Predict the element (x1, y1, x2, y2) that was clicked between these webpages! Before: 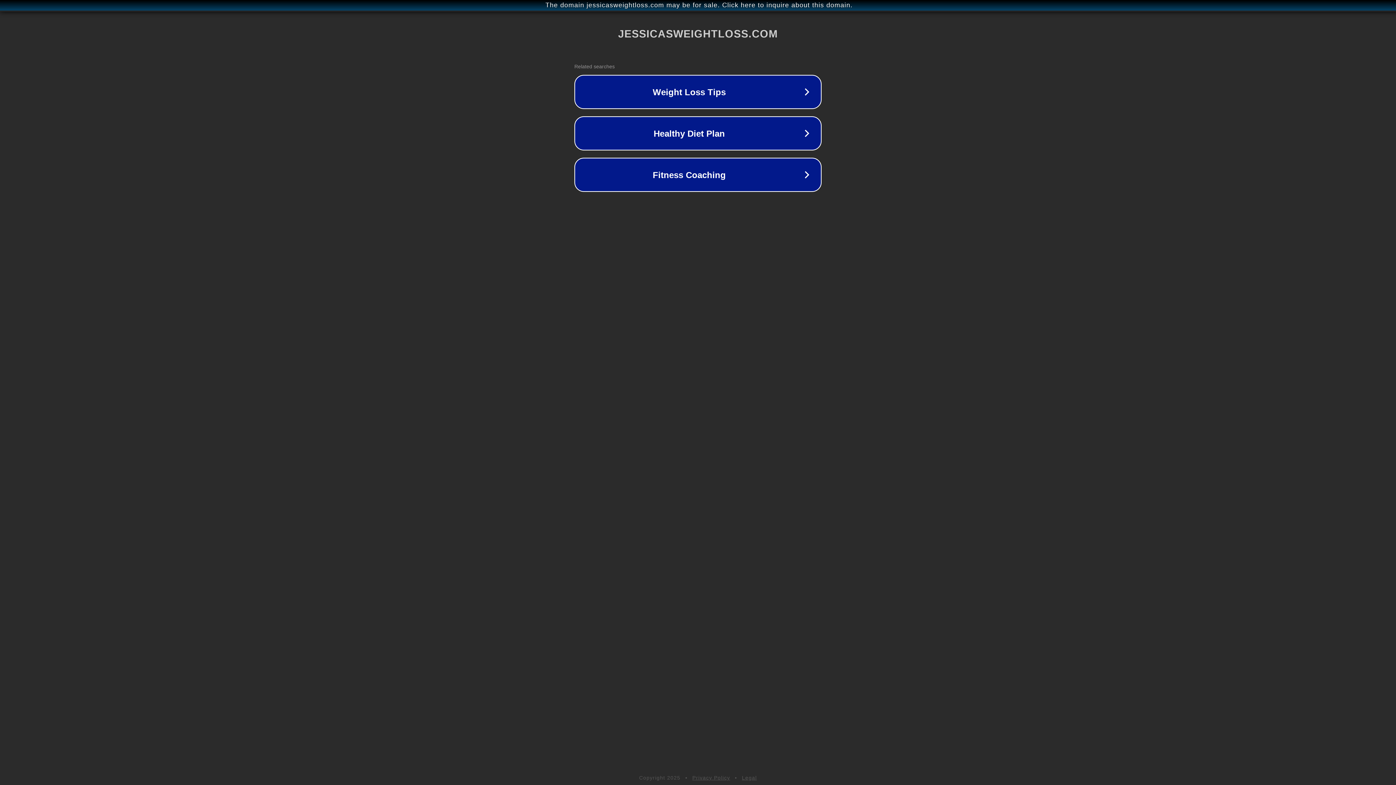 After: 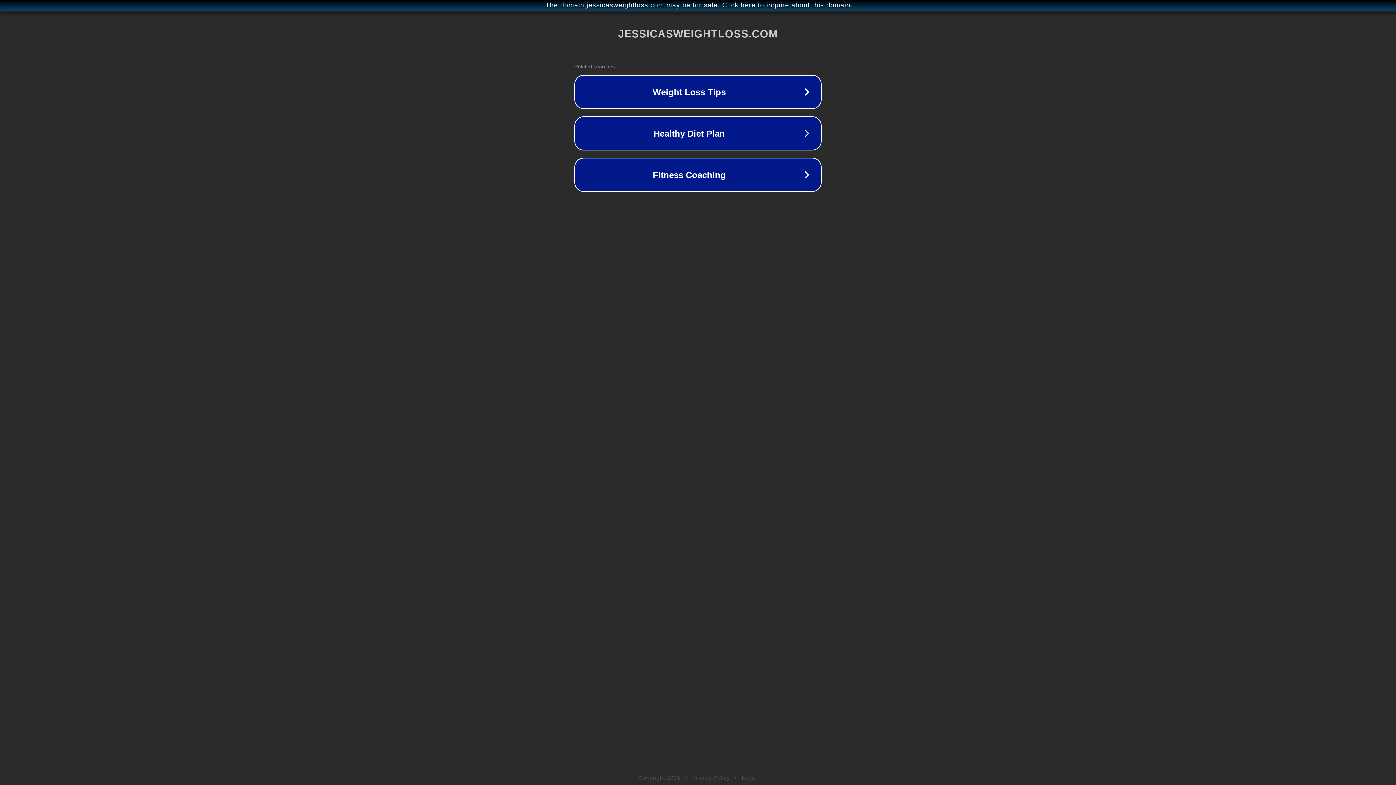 Action: bbox: (692, 775, 730, 781) label: Privacy Policy